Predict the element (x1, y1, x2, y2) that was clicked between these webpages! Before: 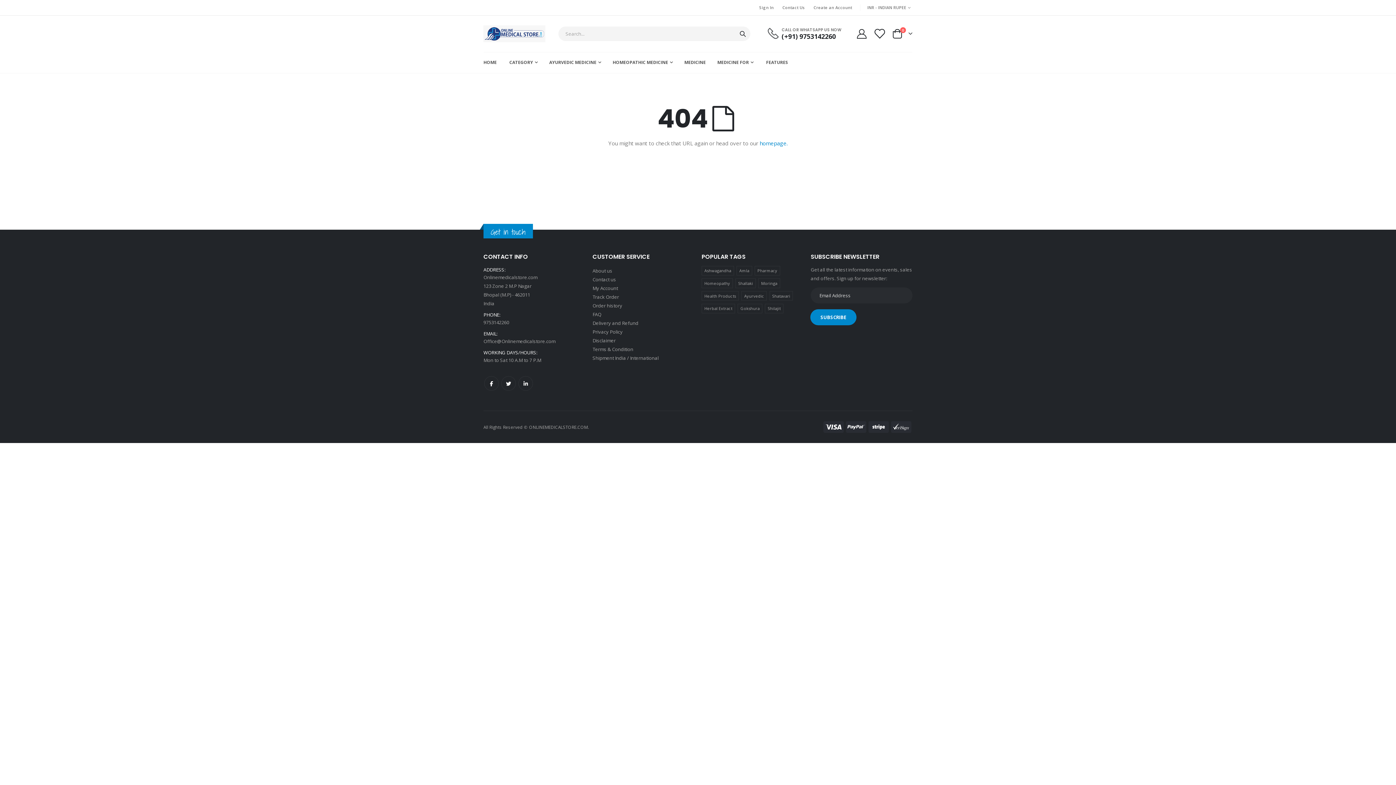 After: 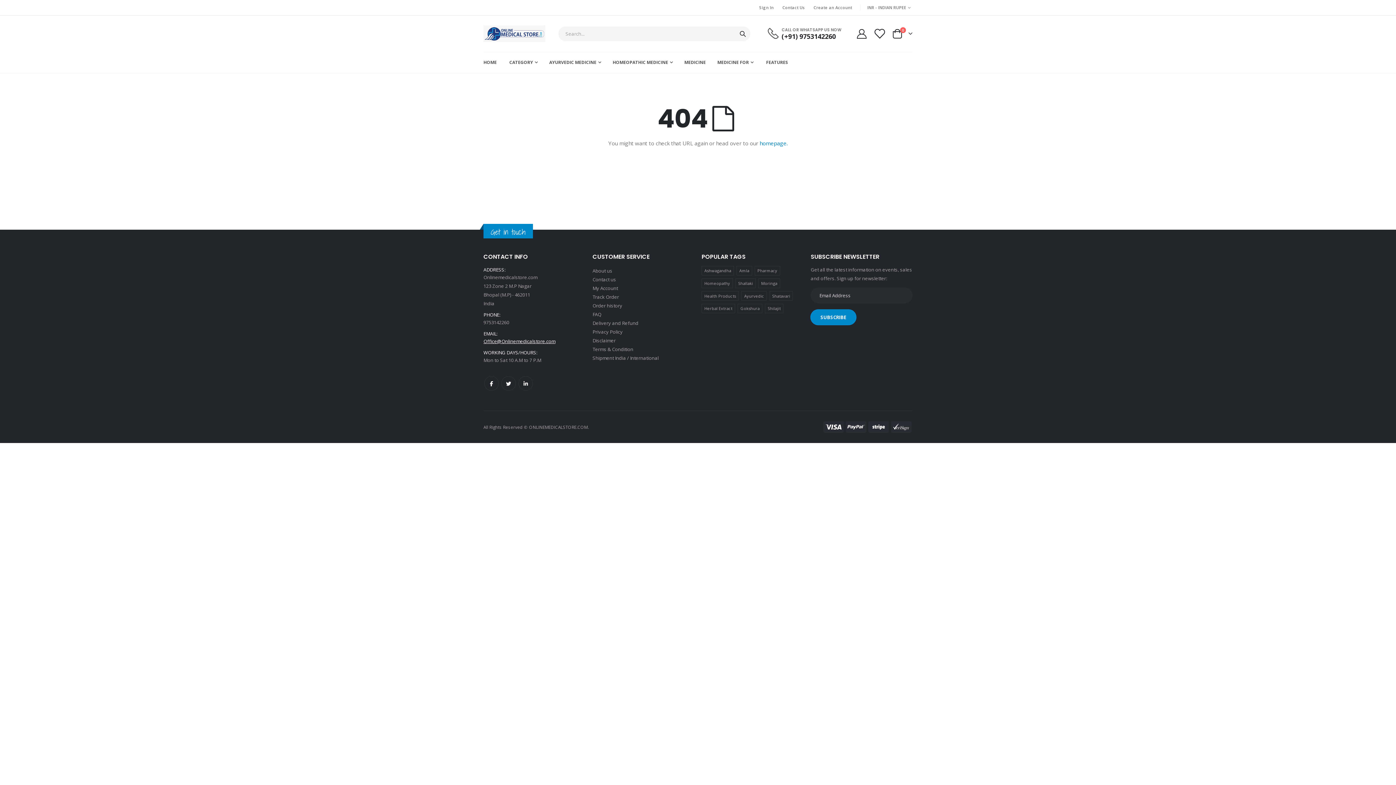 Action: bbox: (483, 338, 555, 344) label: Office@Onlinemedicalstore.com